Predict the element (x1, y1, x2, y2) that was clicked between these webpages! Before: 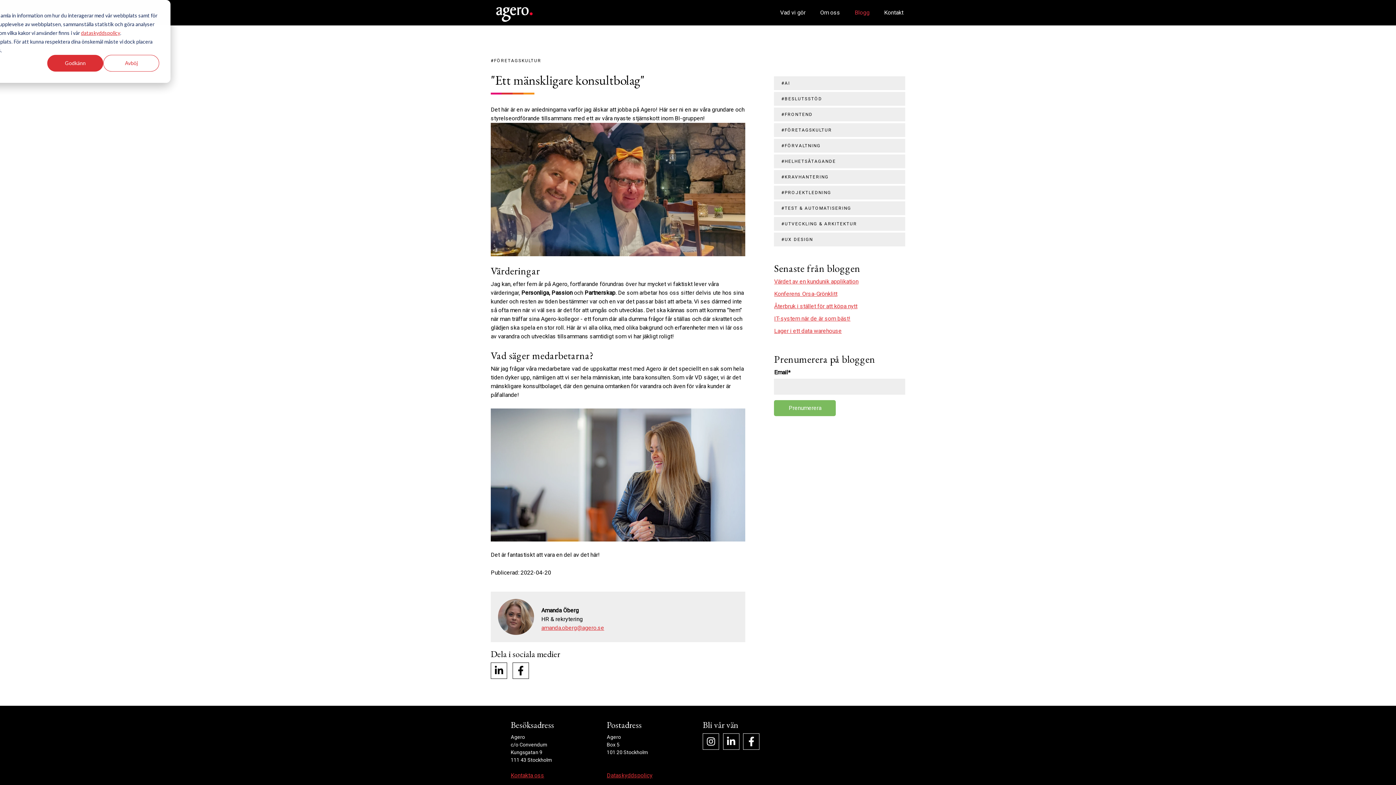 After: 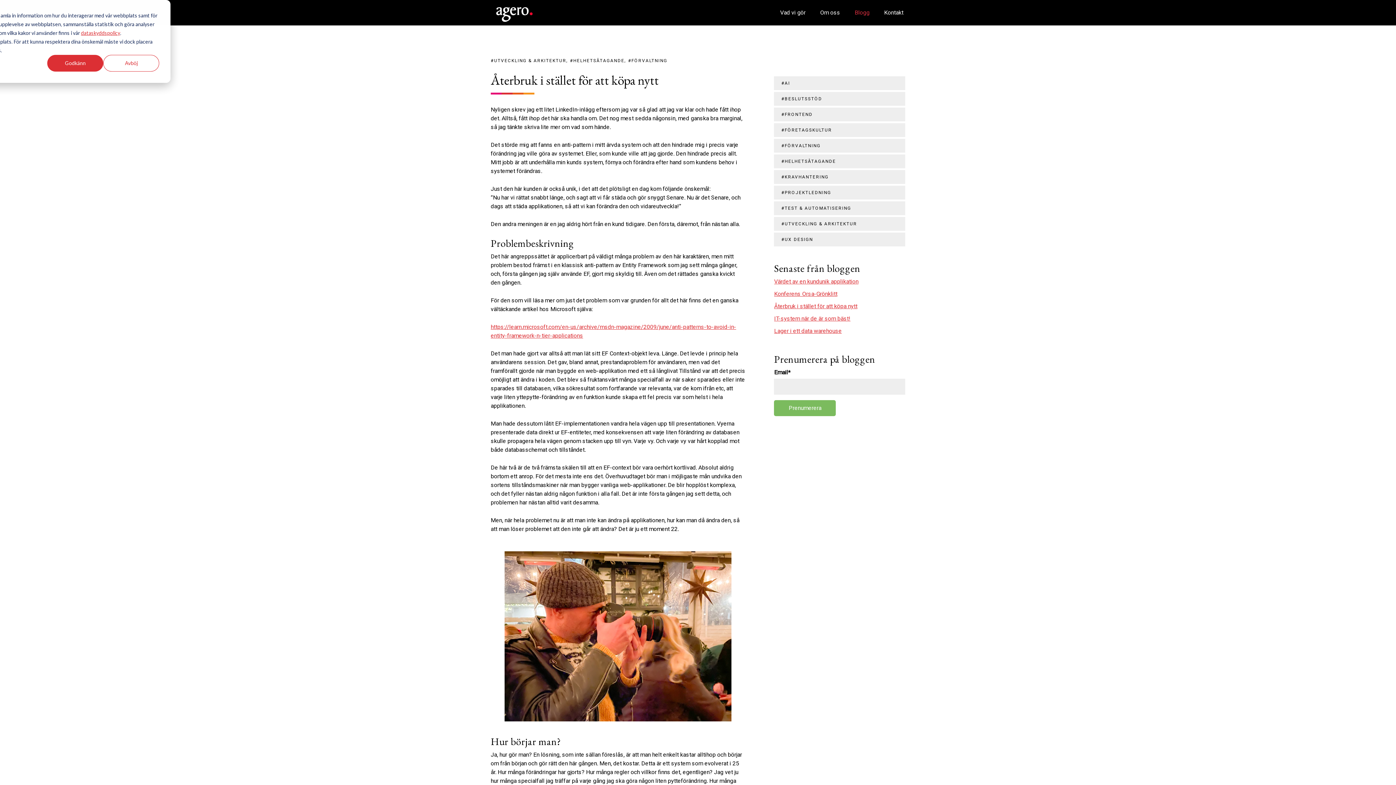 Action: bbox: (774, 302, 857, 309) label: Återbruk i stället för att köpa nytt